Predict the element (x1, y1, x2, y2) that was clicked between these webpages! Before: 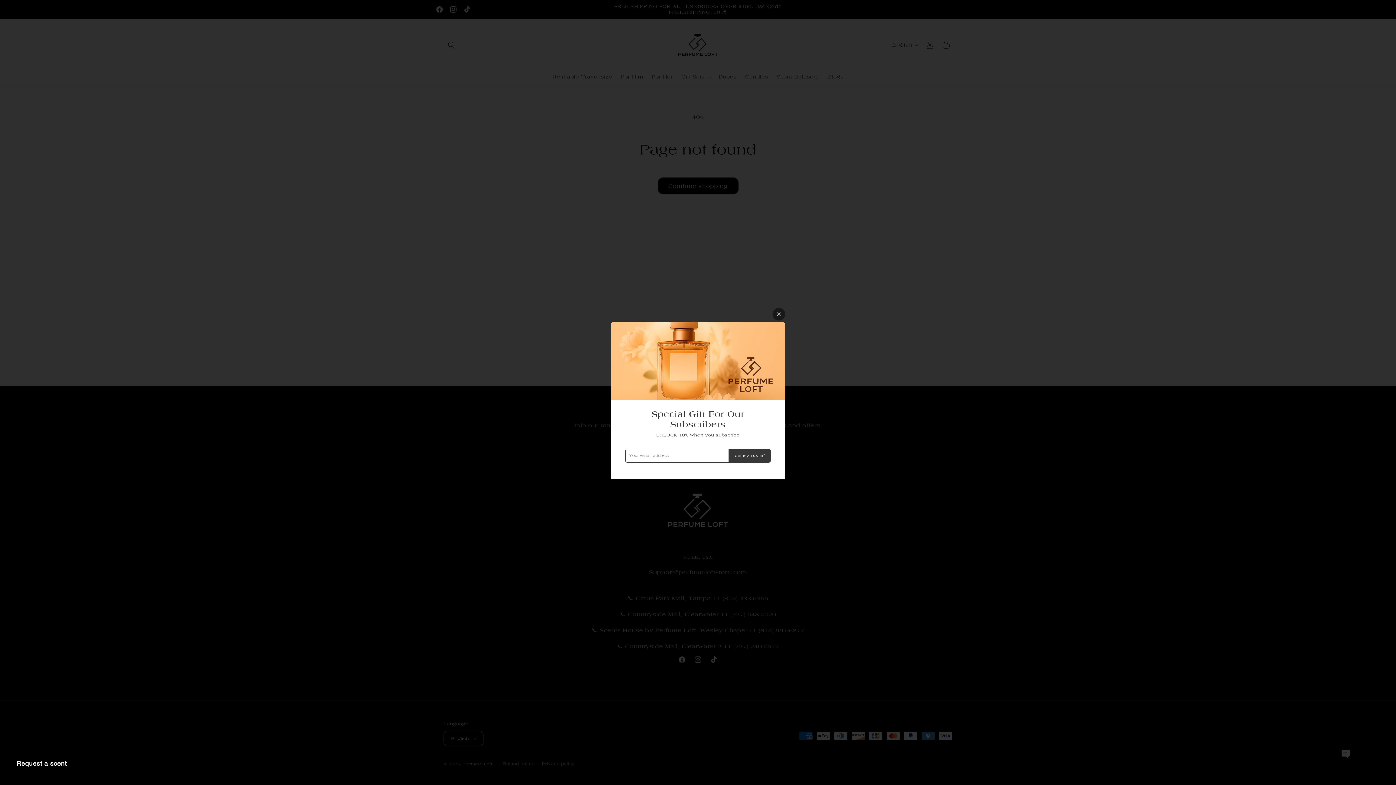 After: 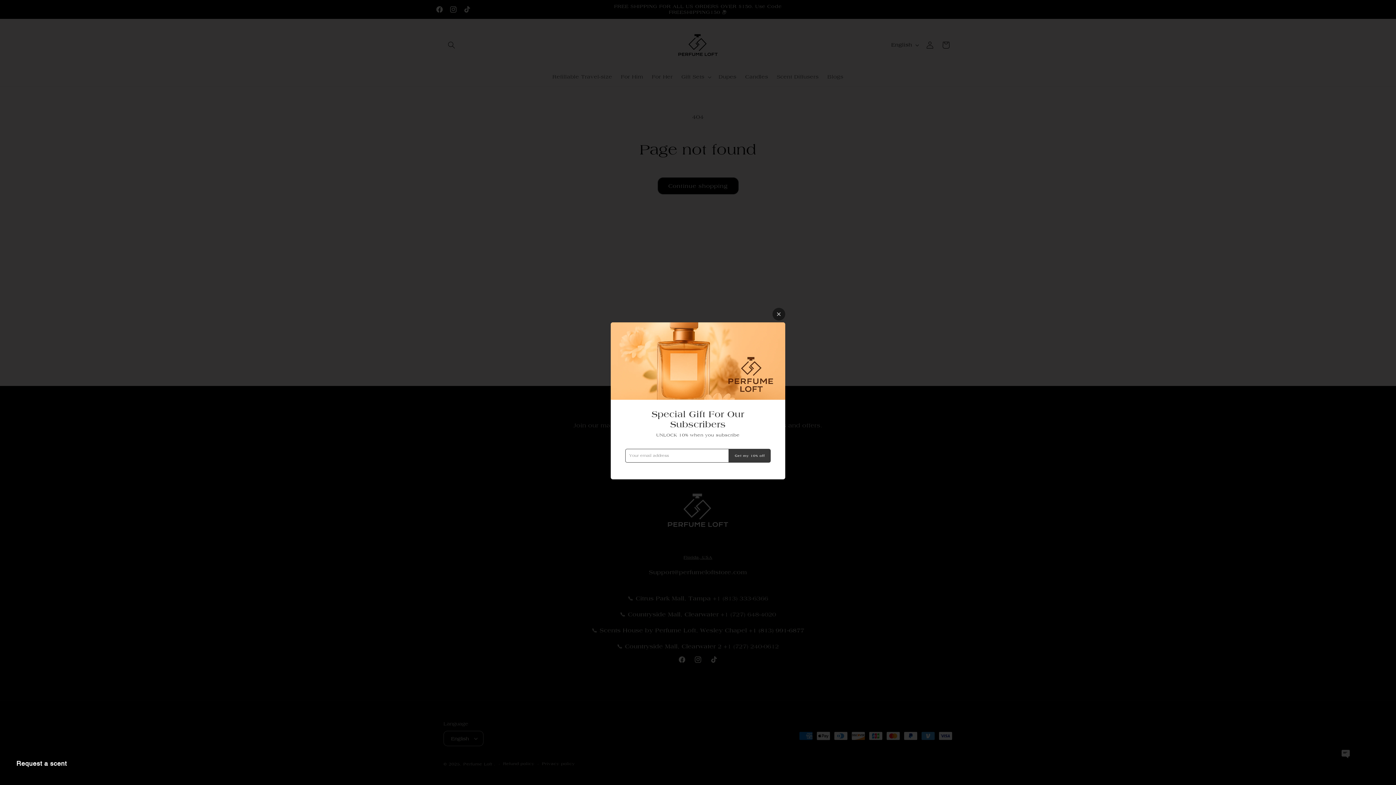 Action: bbox: (729, 448, 770, 462) label: Get my 10% off